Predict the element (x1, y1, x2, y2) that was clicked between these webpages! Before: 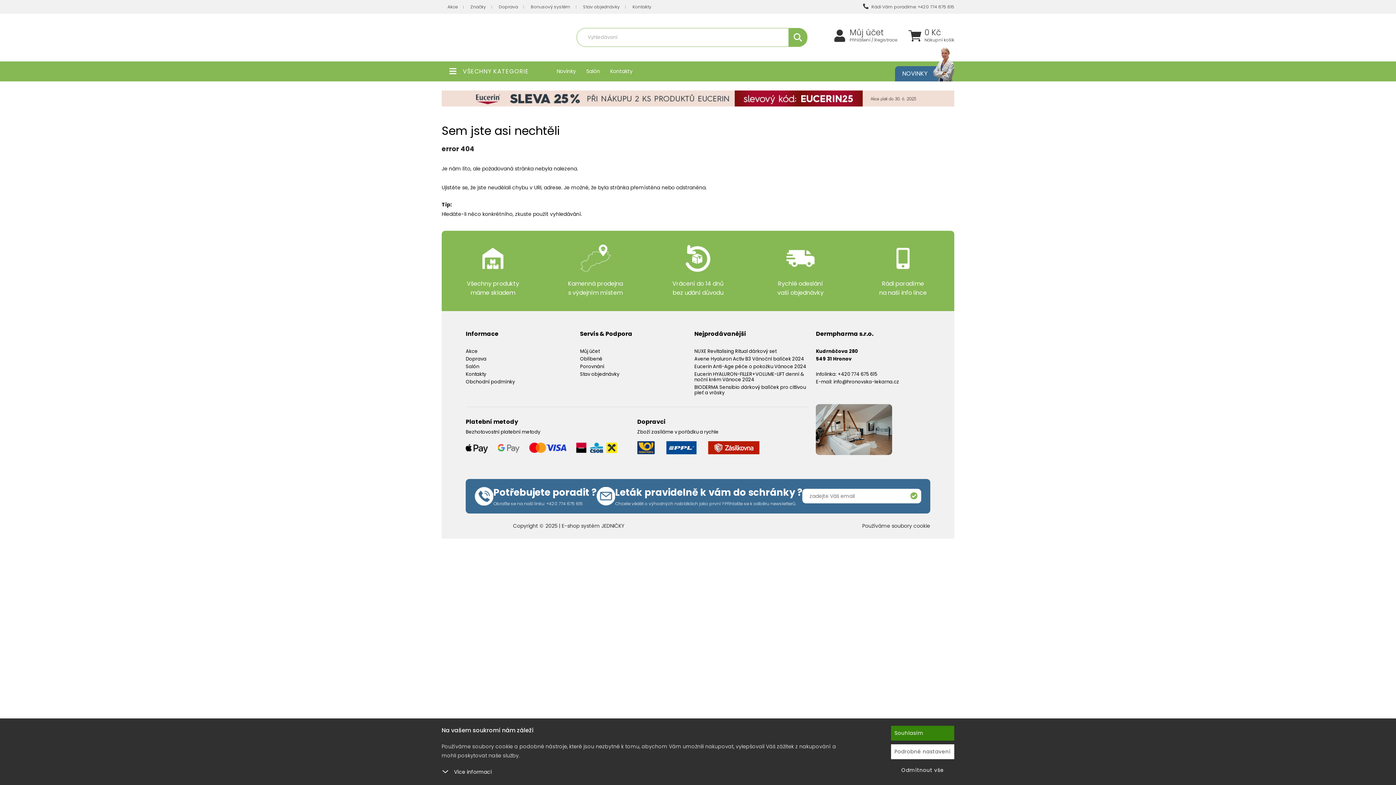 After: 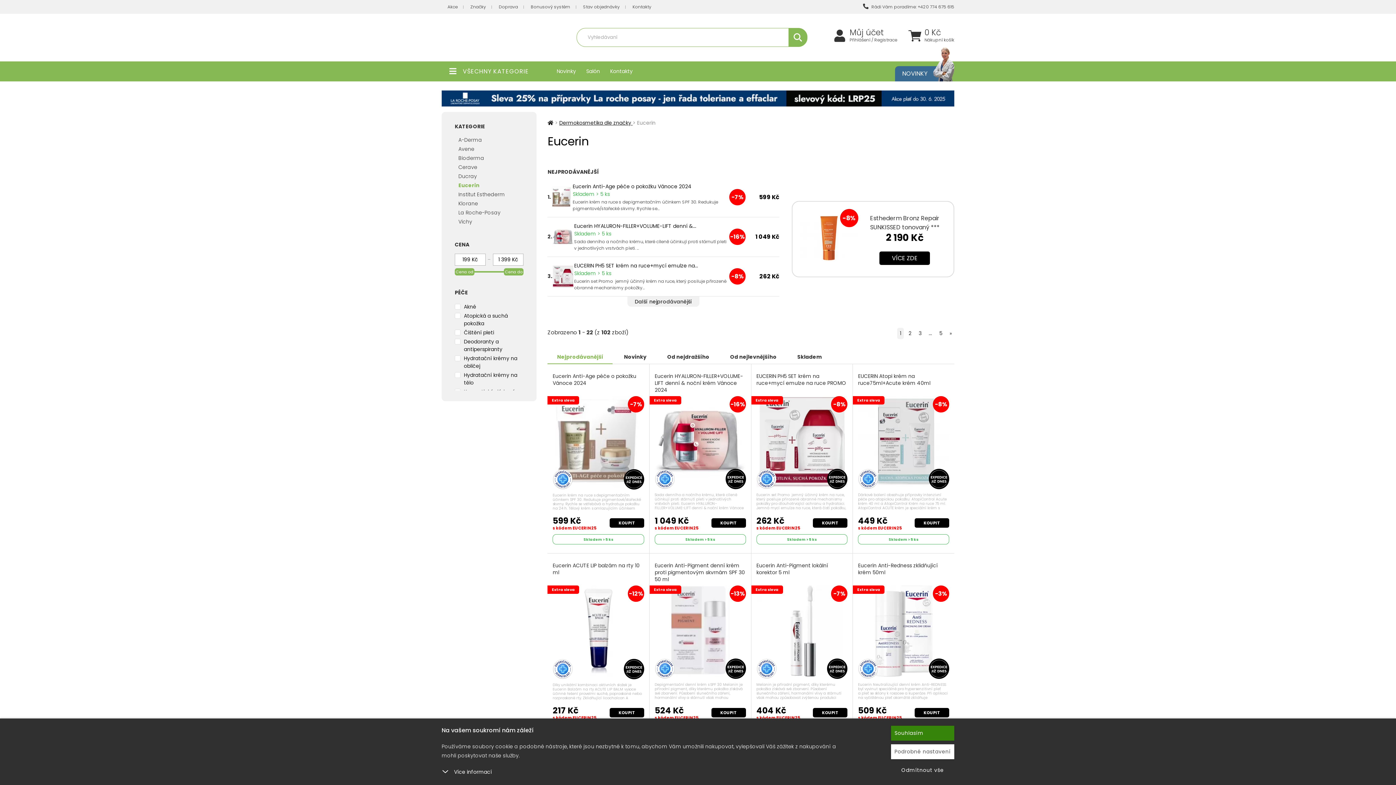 Action: bbox: (441, 90, 954, 106)